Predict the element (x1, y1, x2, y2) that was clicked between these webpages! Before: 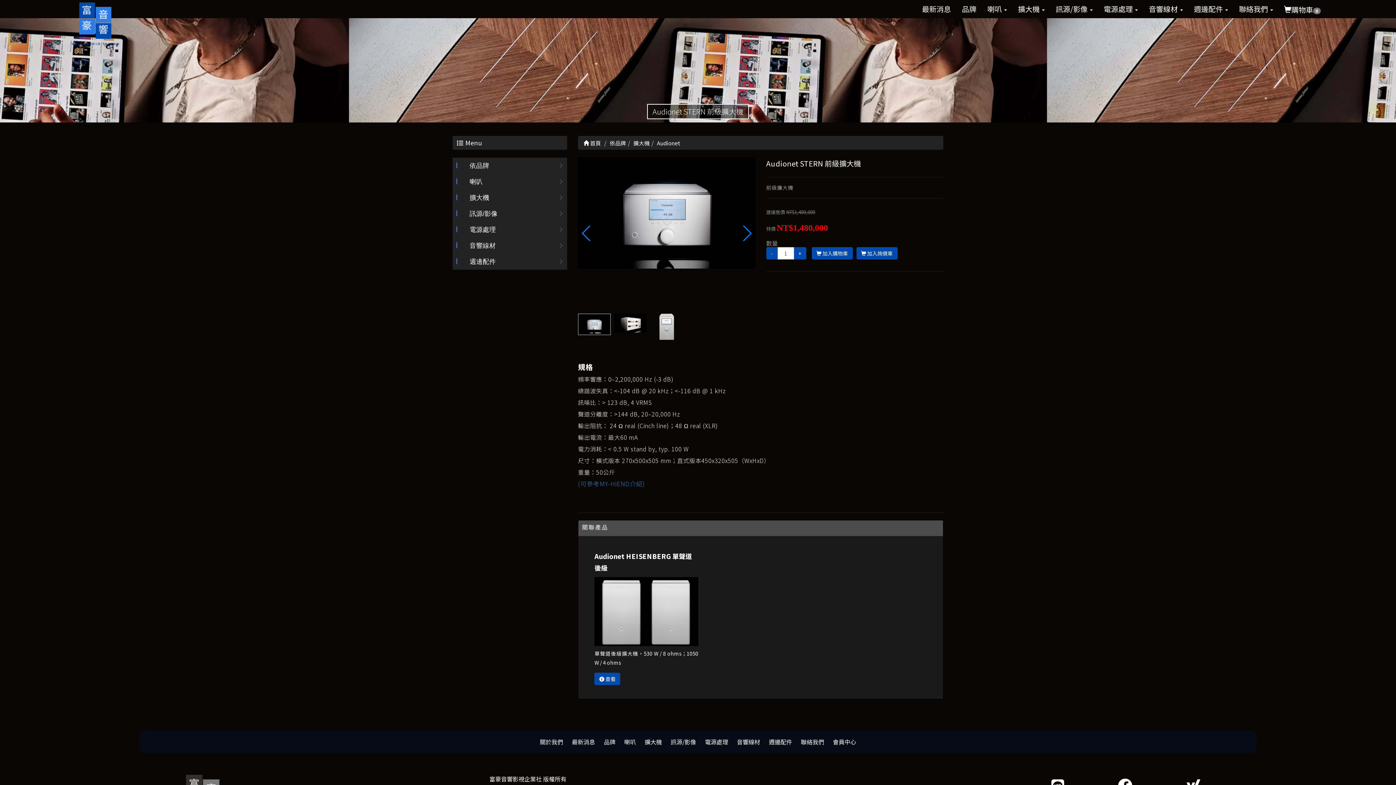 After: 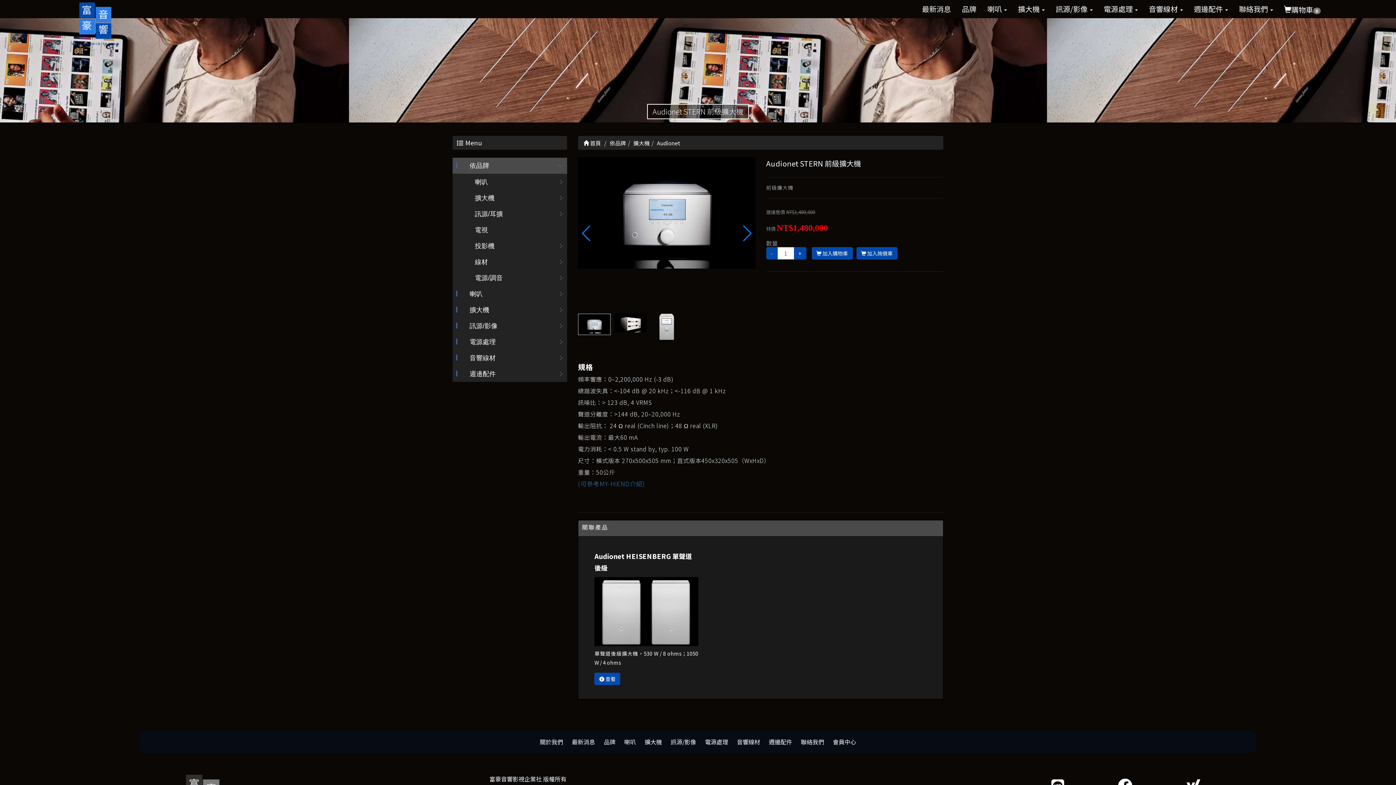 Action: label: 依品牌 bbox: (452, 157, 567, 173)